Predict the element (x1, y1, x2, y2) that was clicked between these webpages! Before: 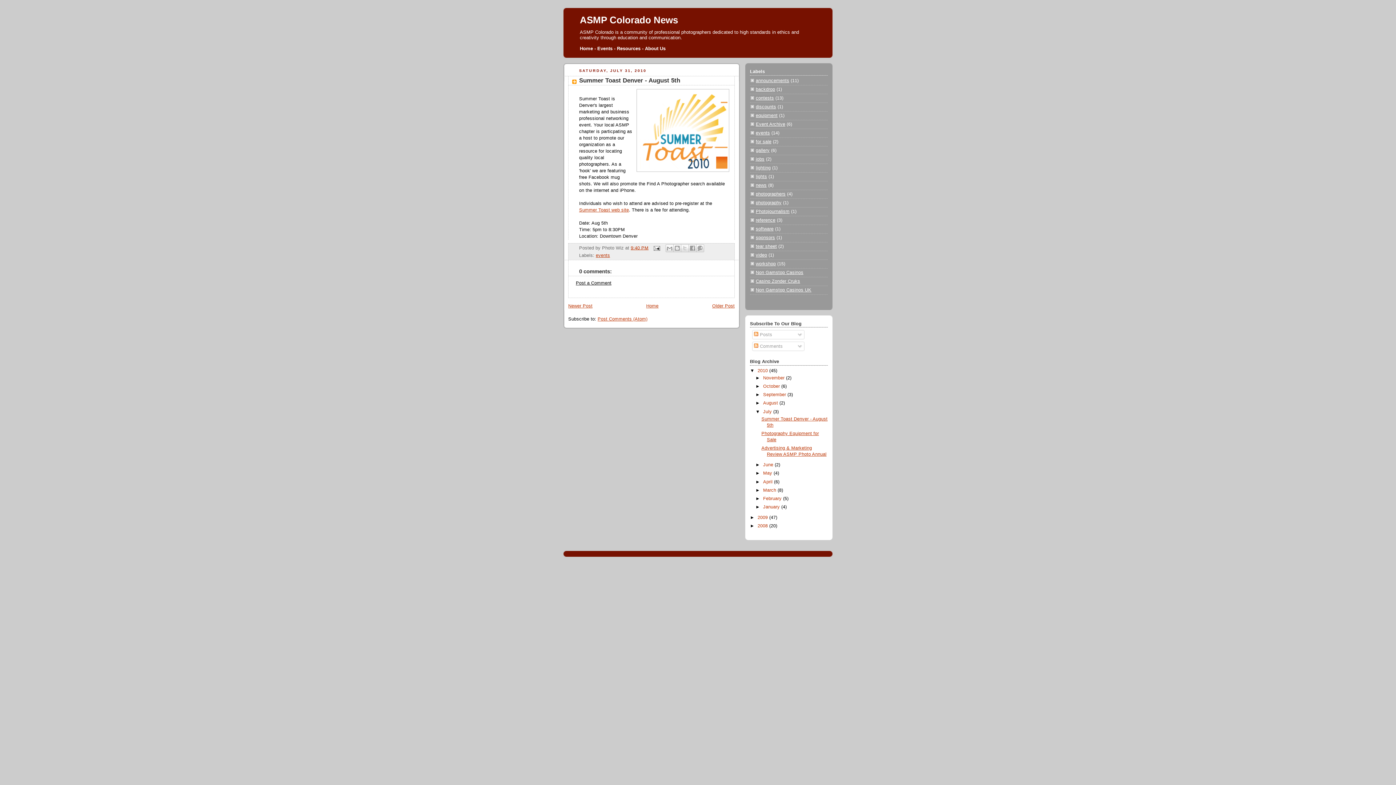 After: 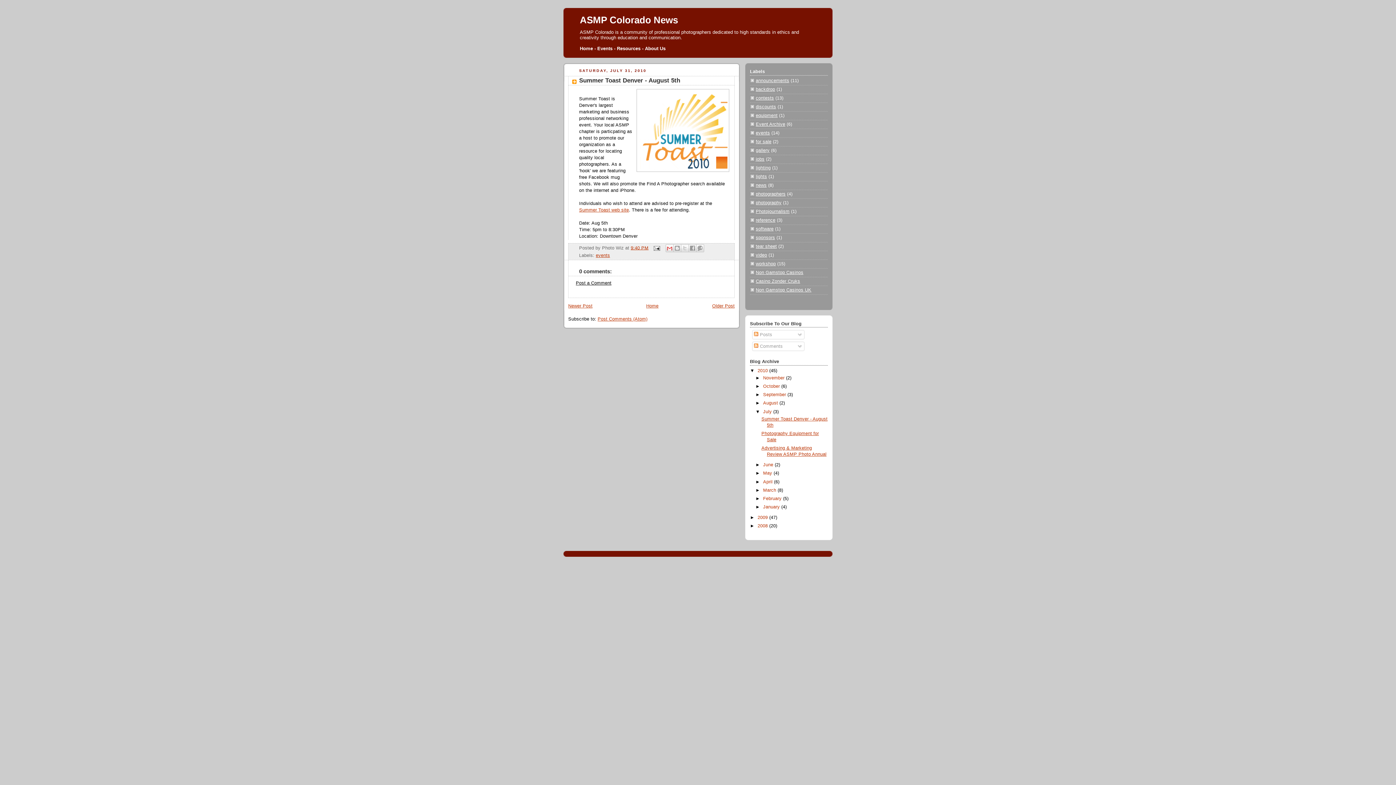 Action: bbox: (665, 244, 673, 252) label: Email This